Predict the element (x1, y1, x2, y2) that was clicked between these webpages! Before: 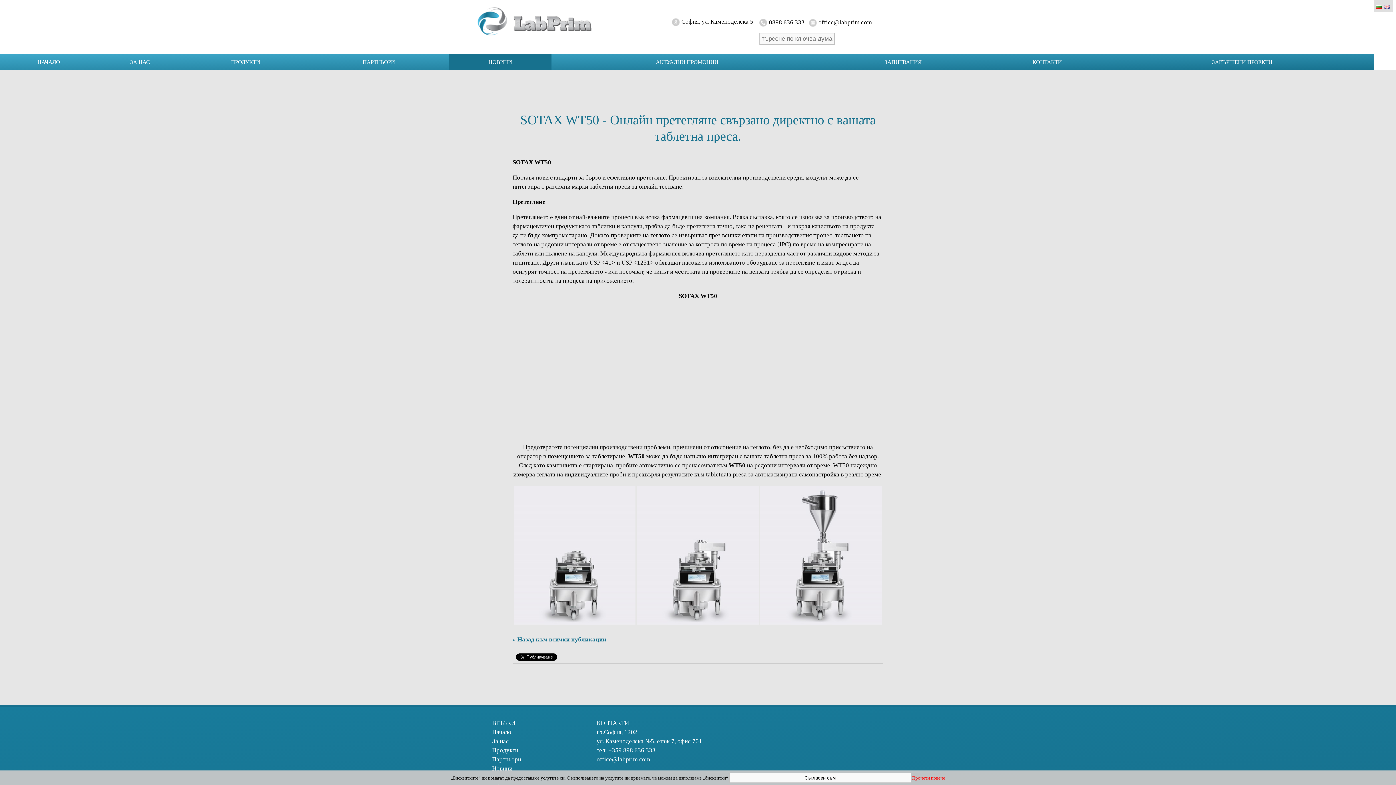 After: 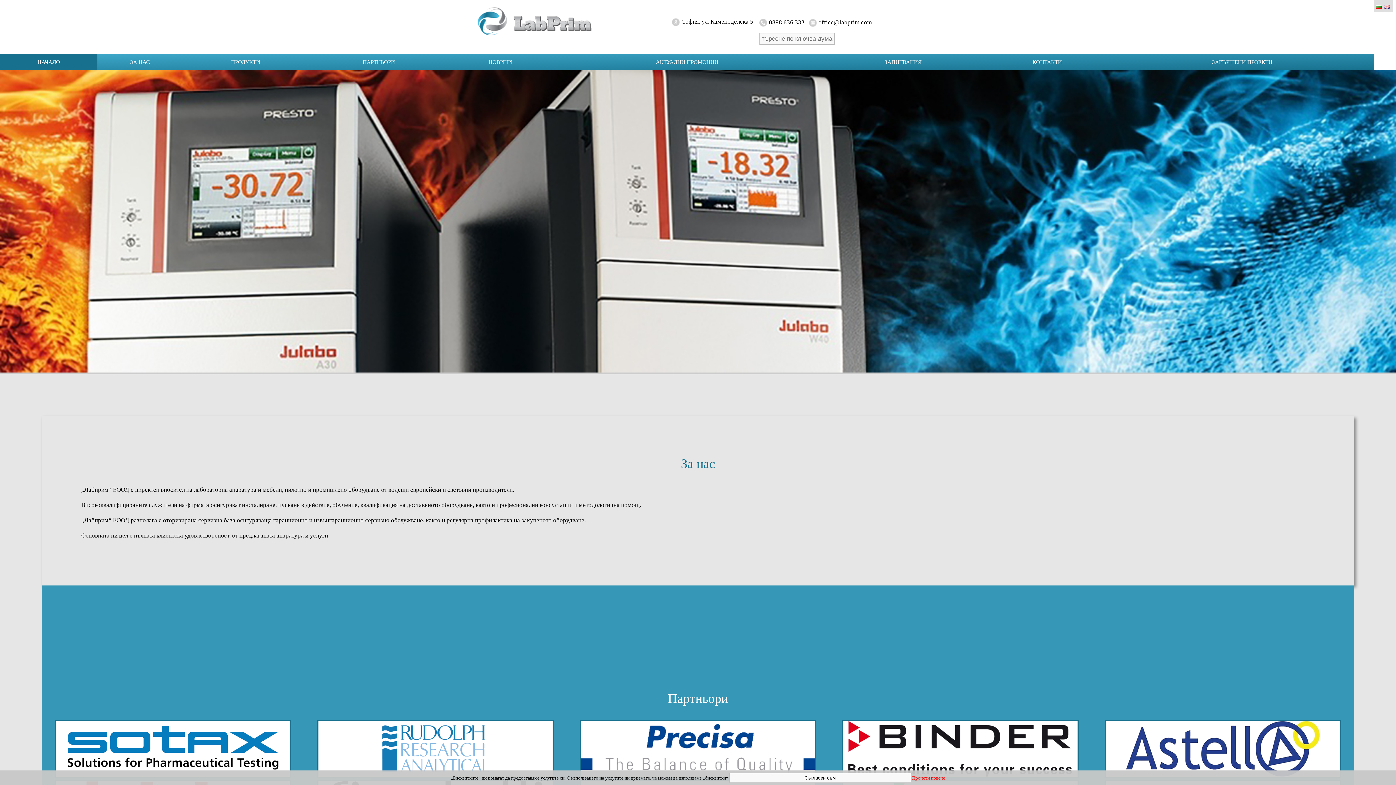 Action: bbox: (492, 729, 511, 736) label: Начало